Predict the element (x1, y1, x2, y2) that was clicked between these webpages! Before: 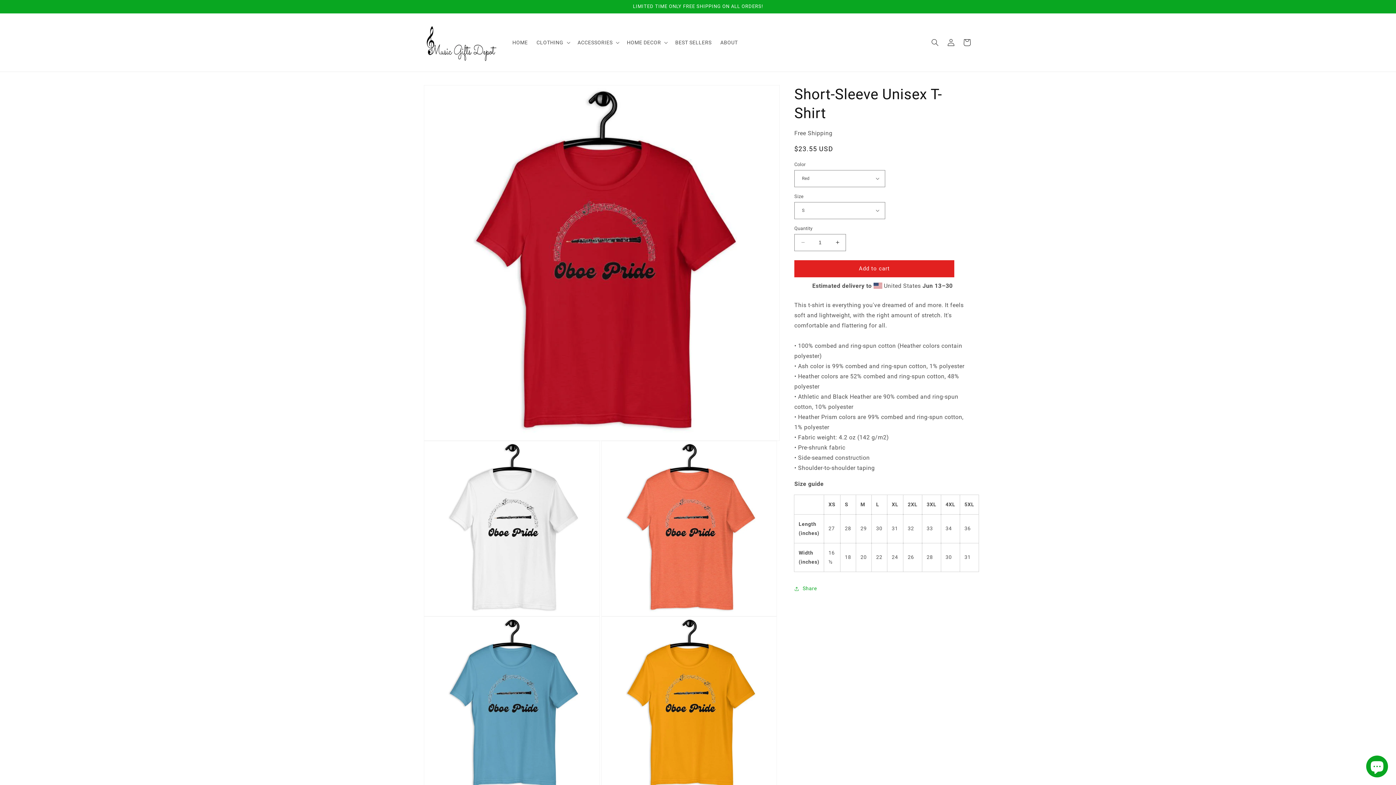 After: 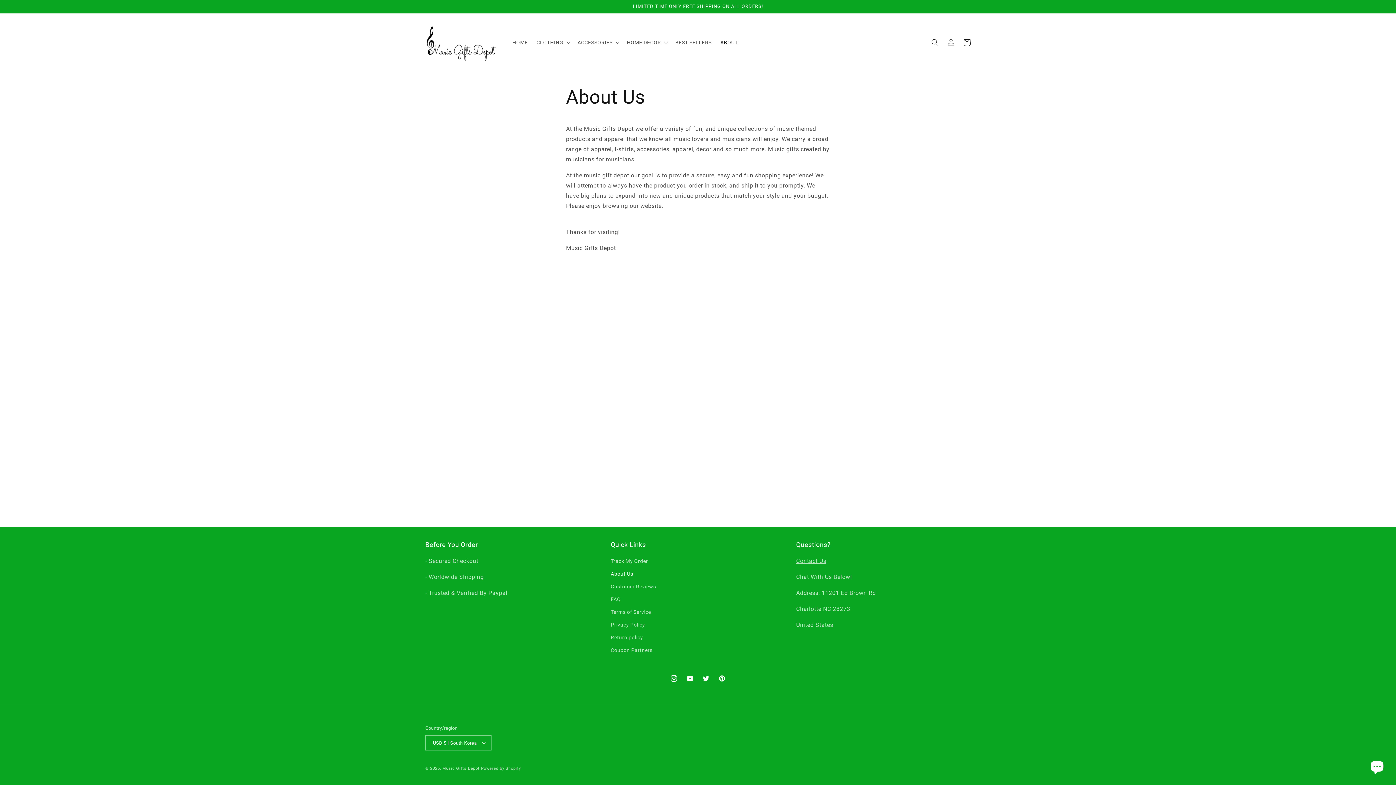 Action: label: ABOUT bbox: (716, 34, 742, 50)